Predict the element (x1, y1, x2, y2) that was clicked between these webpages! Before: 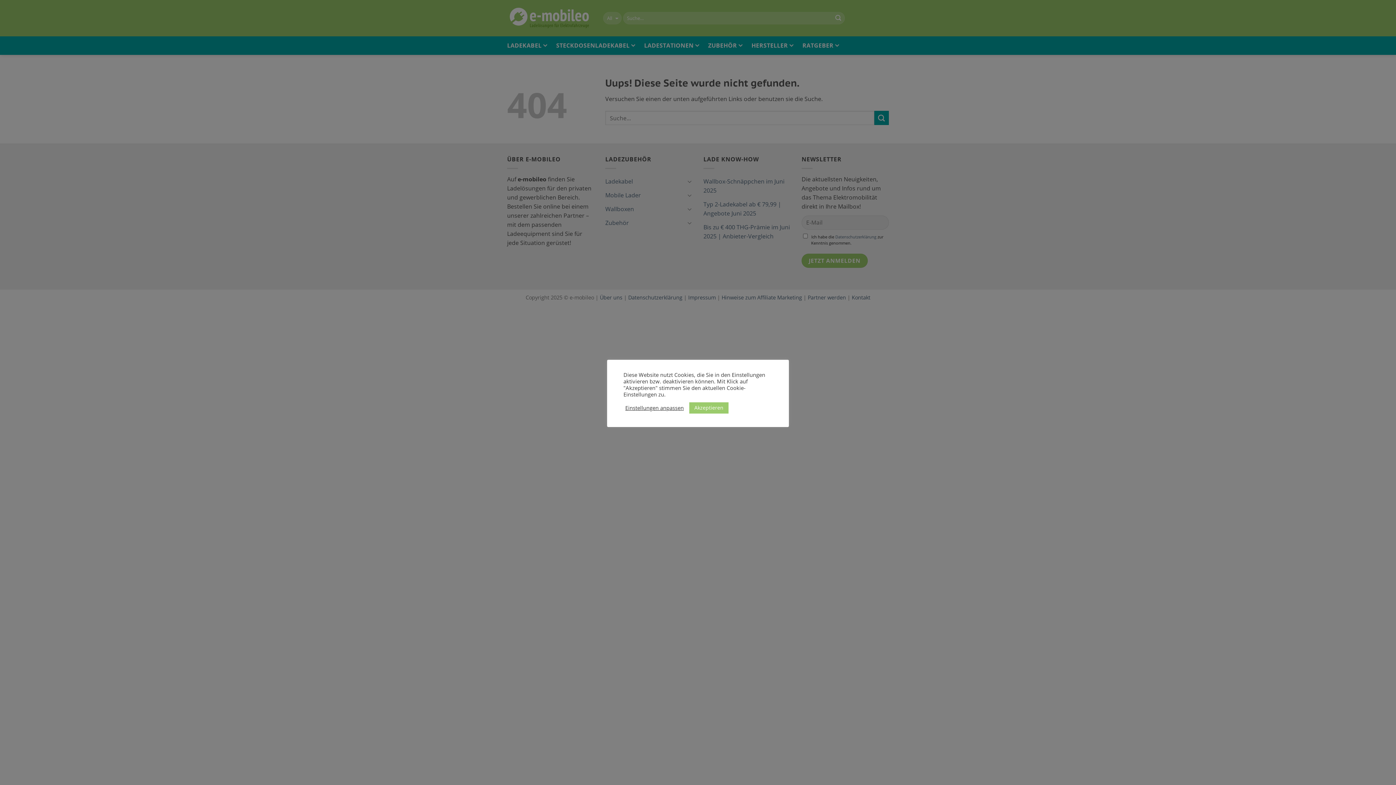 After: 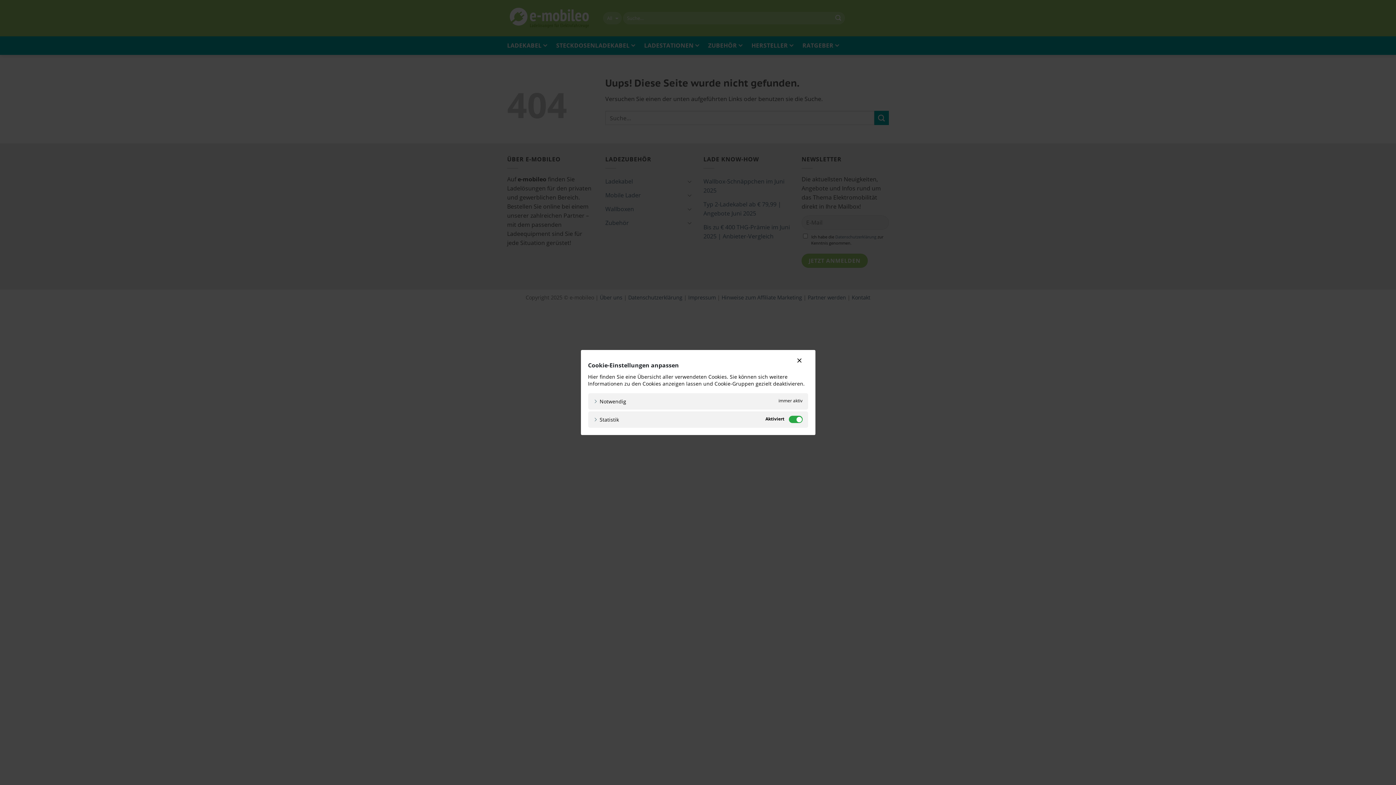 Action: bbox: (625, 404, 684, 411) label: Einstellungen anpassen